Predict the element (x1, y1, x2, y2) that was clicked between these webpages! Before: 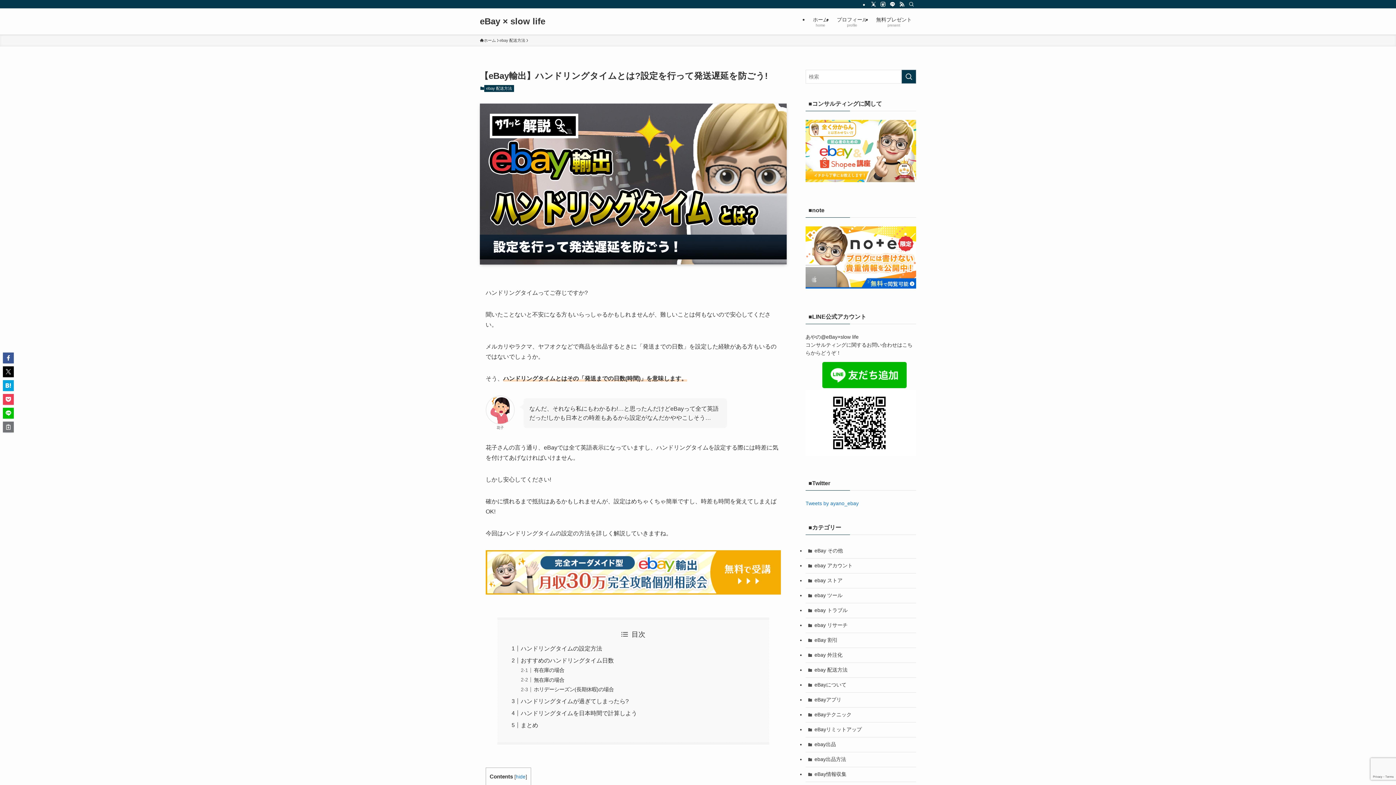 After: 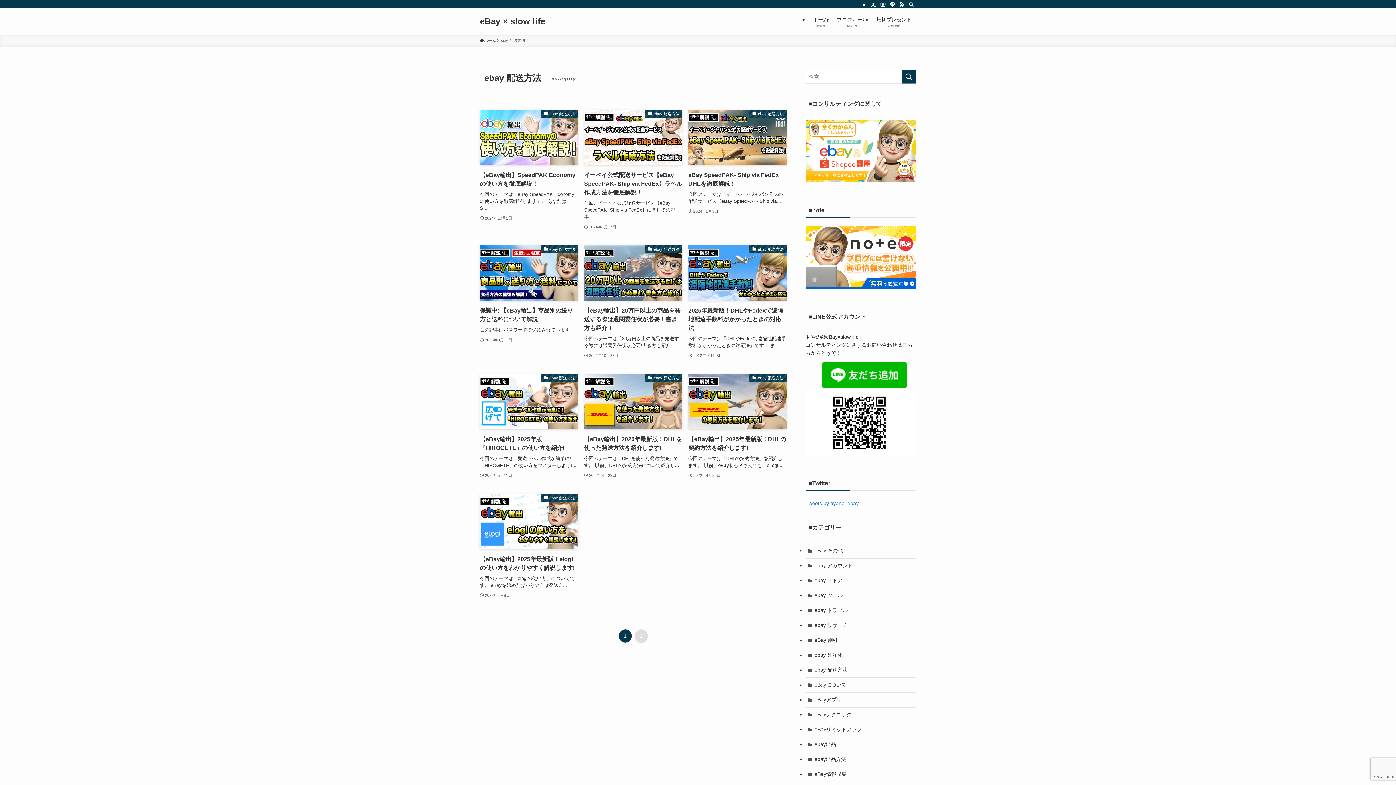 Action: bbox: (805, 663, 916, 678) label: ebay 配送方法